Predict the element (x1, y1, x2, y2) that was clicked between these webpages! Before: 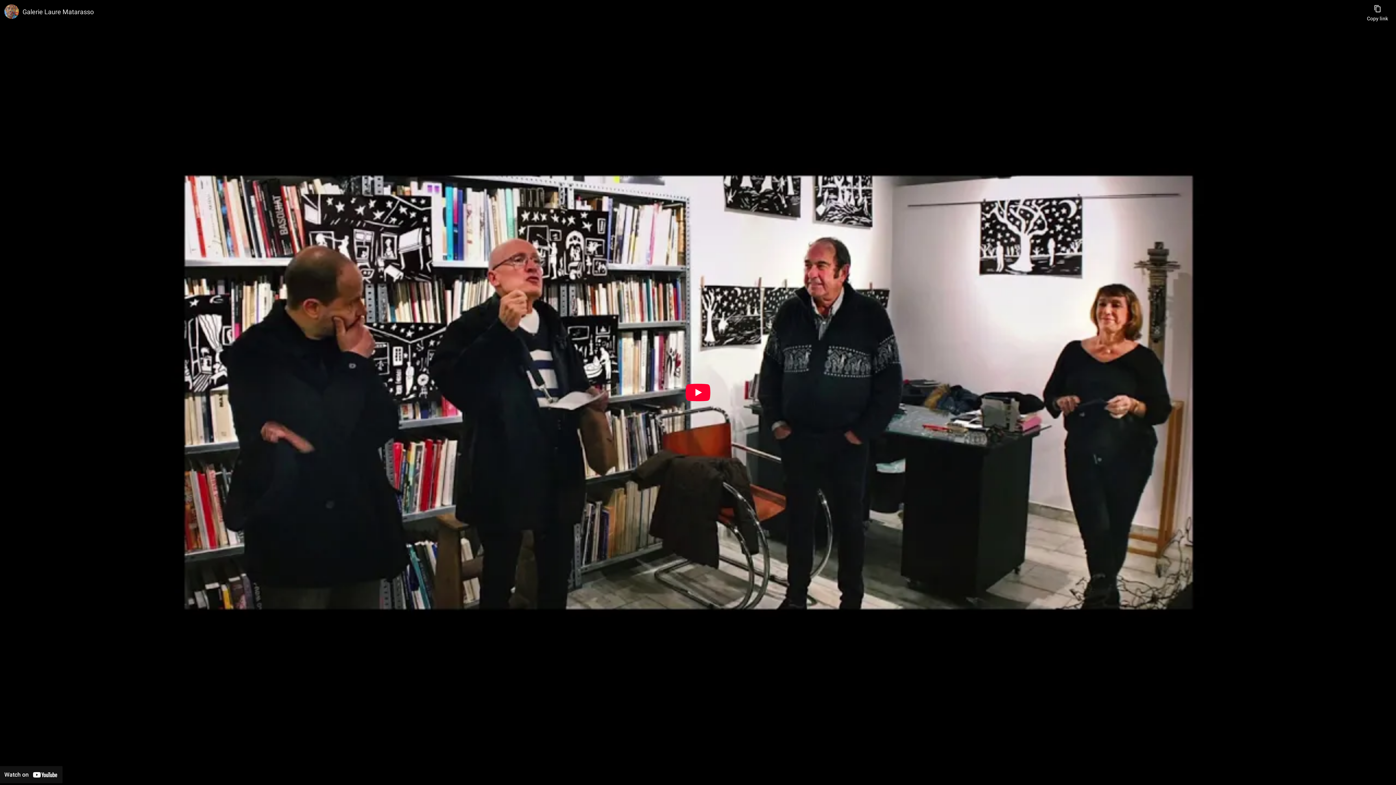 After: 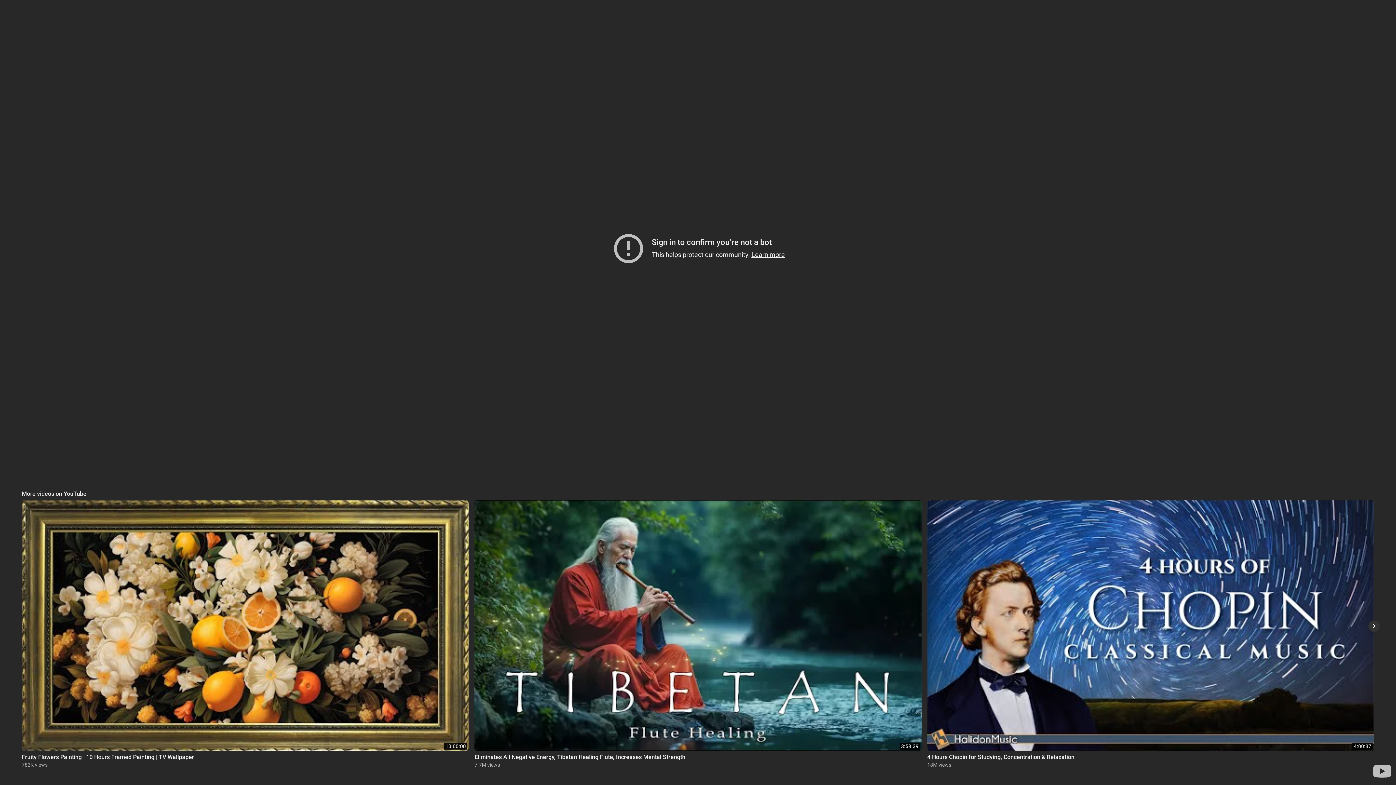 Action: bbox: (685, 384, 710, 401) label: Play